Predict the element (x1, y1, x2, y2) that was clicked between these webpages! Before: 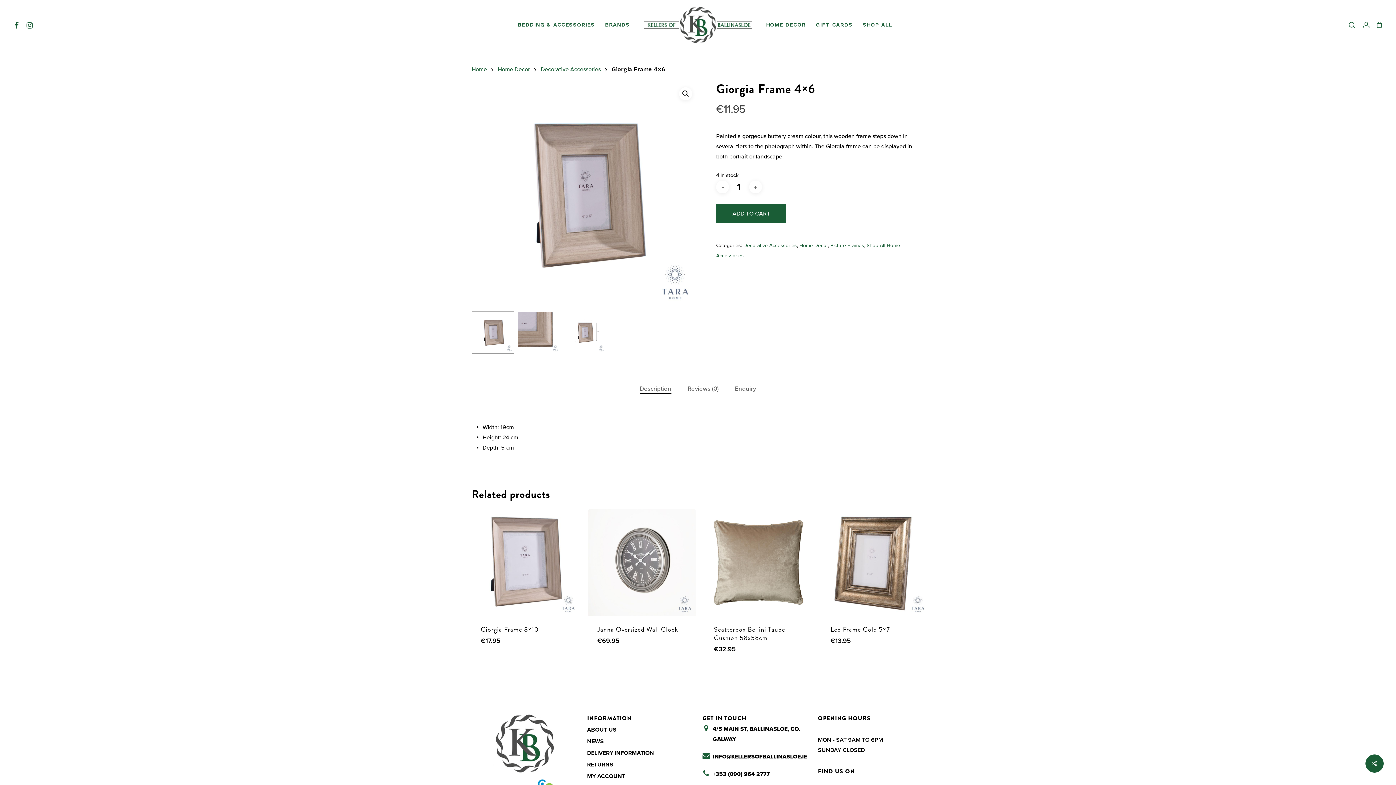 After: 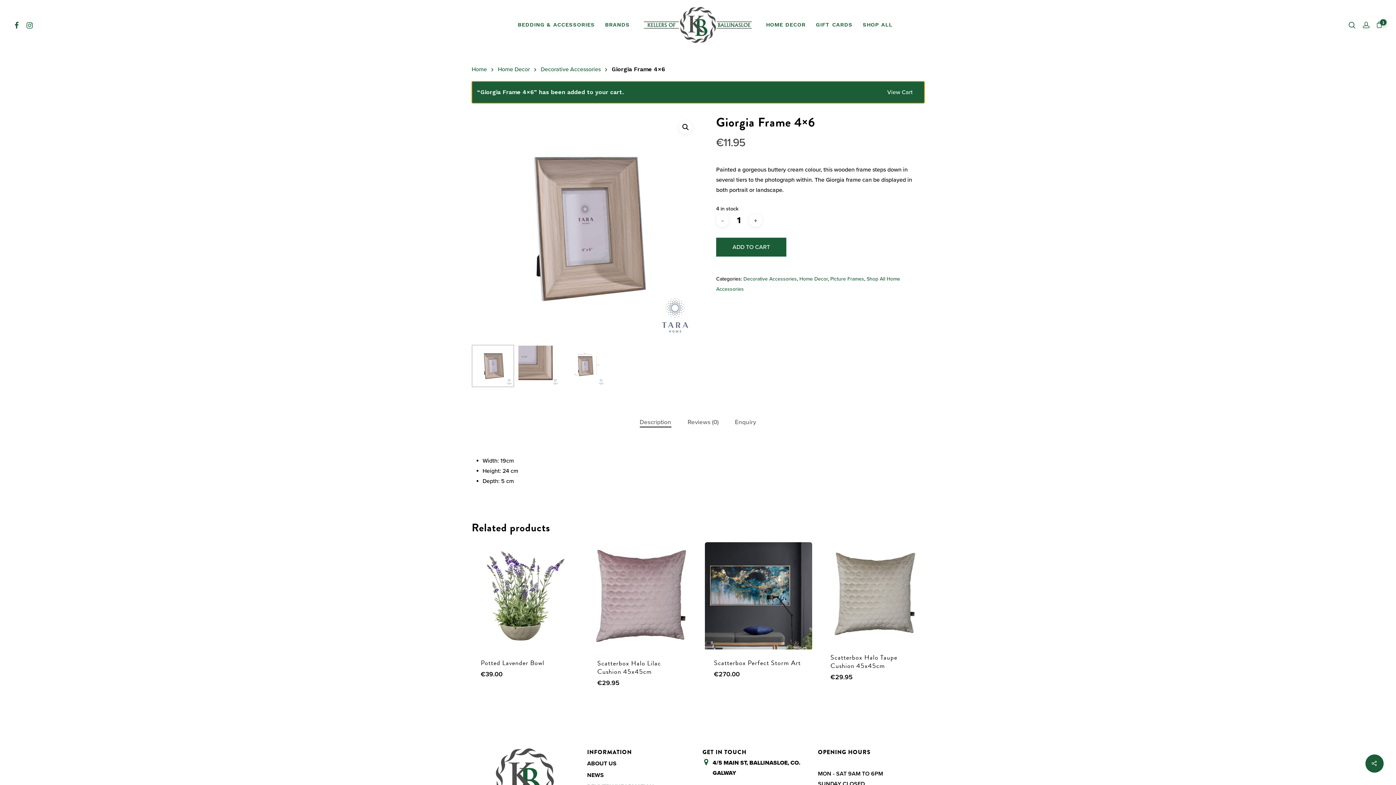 Action: bbox: (716, 204, 786, 223) label: ADD TO CART